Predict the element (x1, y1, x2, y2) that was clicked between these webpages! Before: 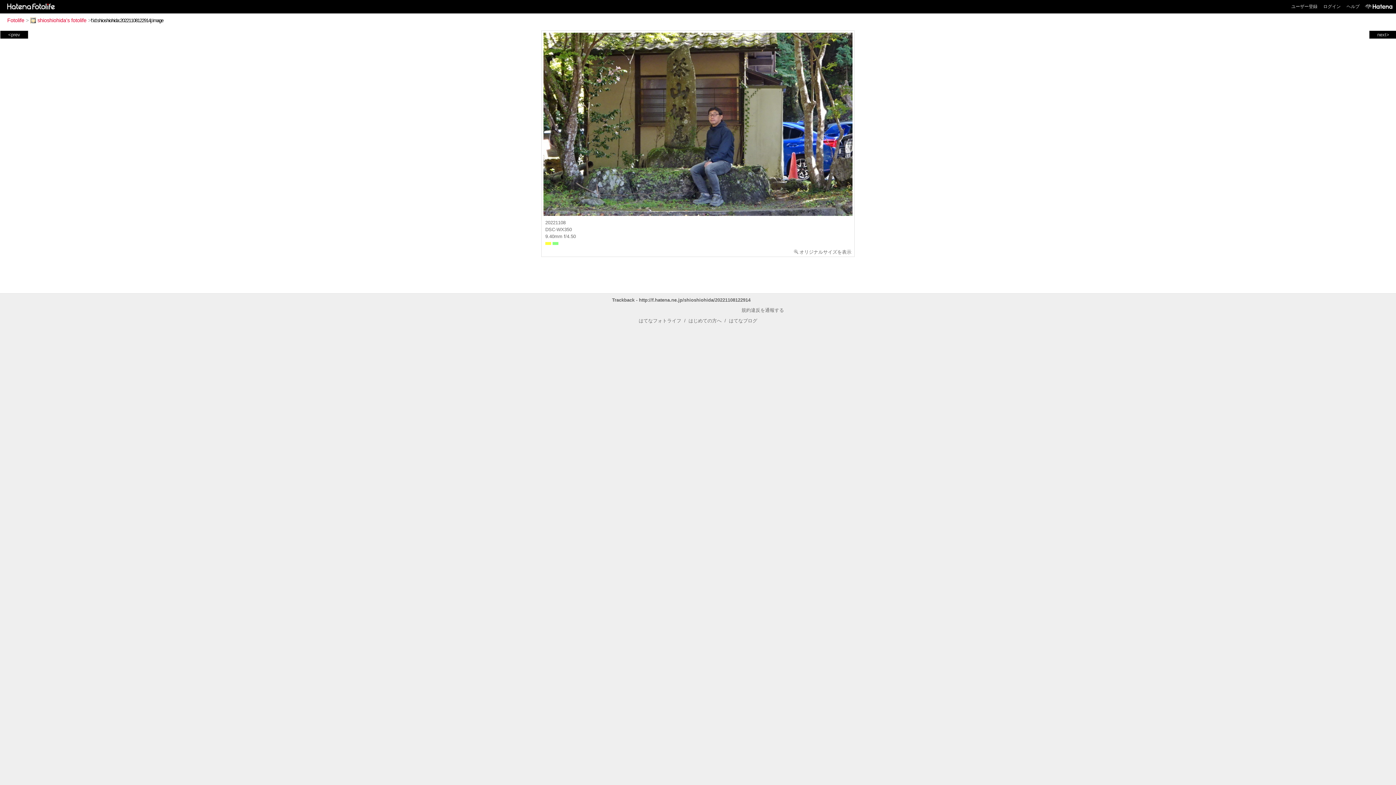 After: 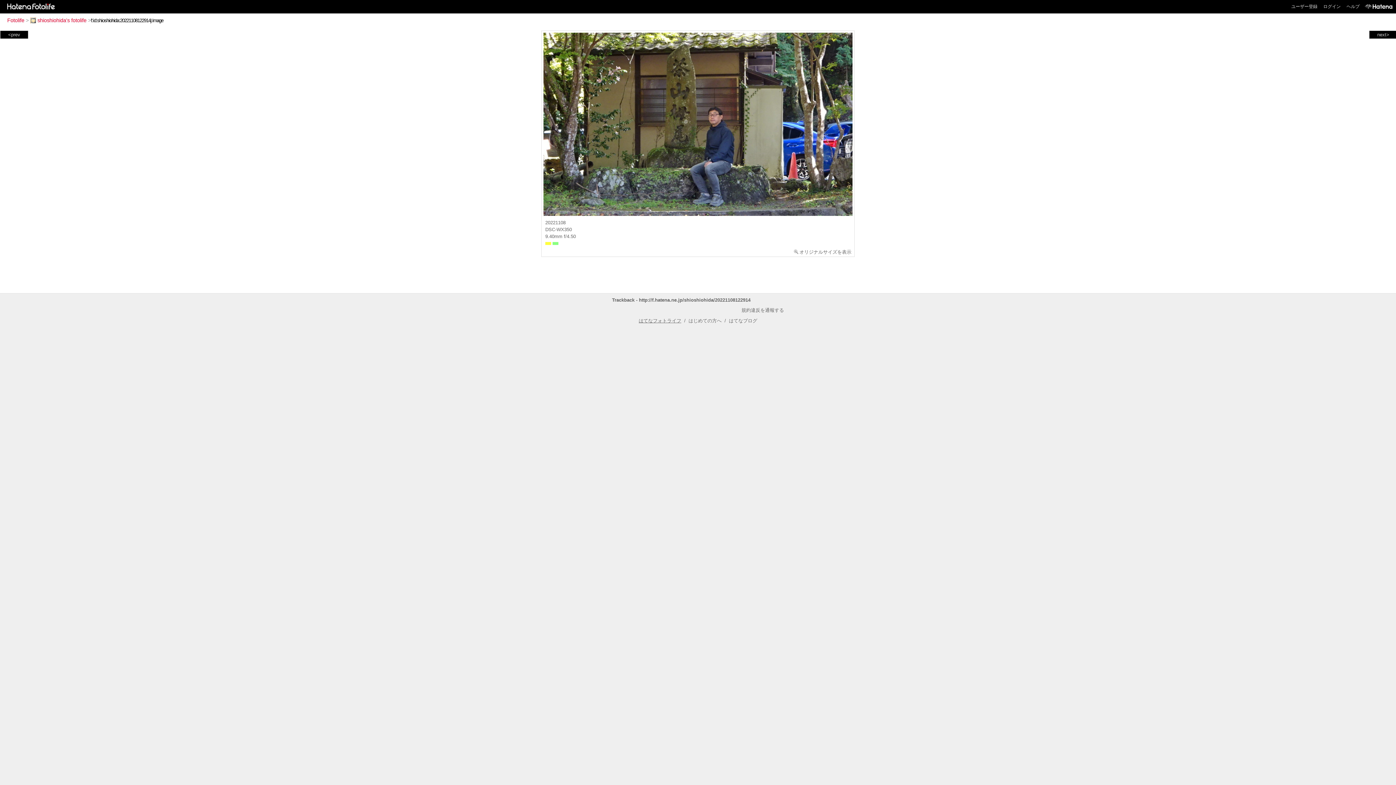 Action: label: はてなフォトライフ bbox: (638, 318, 681, 323)